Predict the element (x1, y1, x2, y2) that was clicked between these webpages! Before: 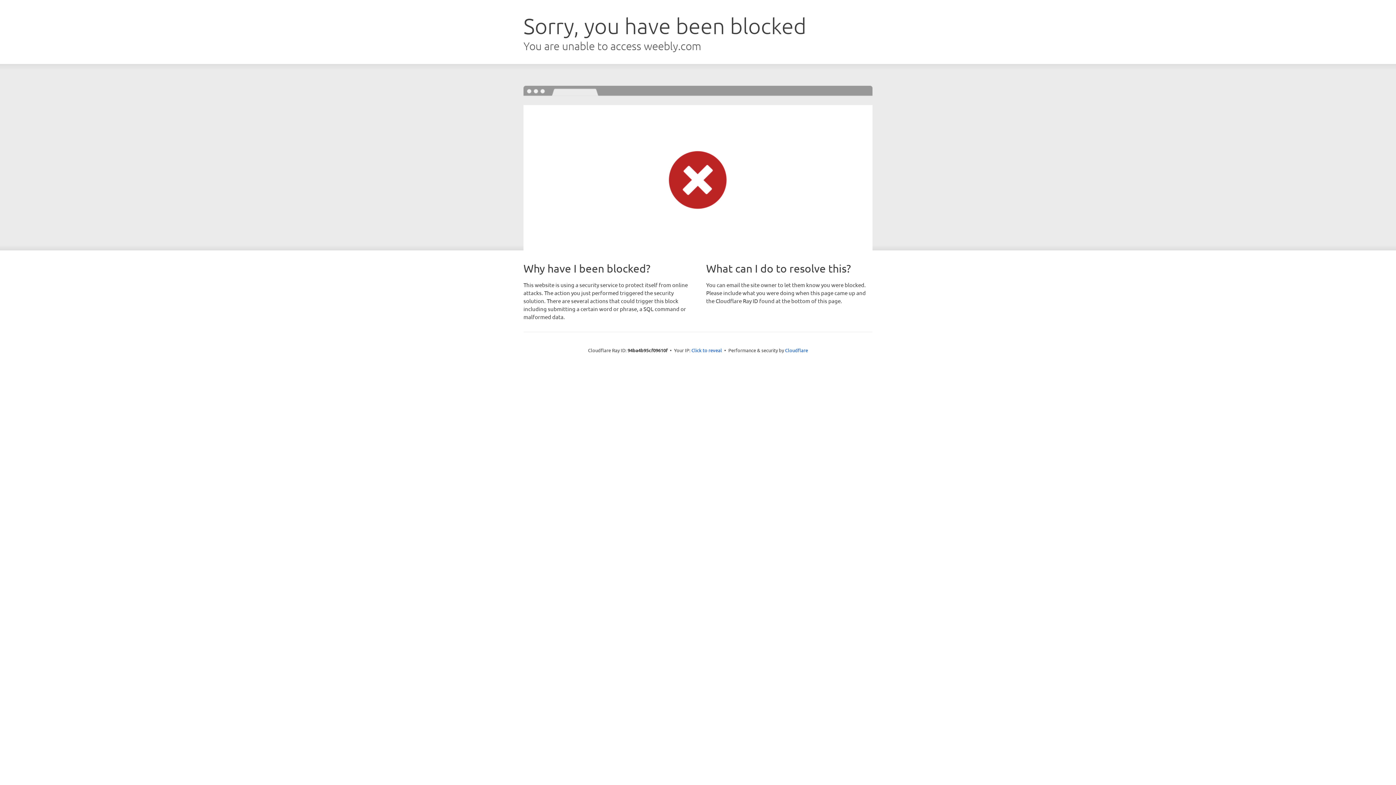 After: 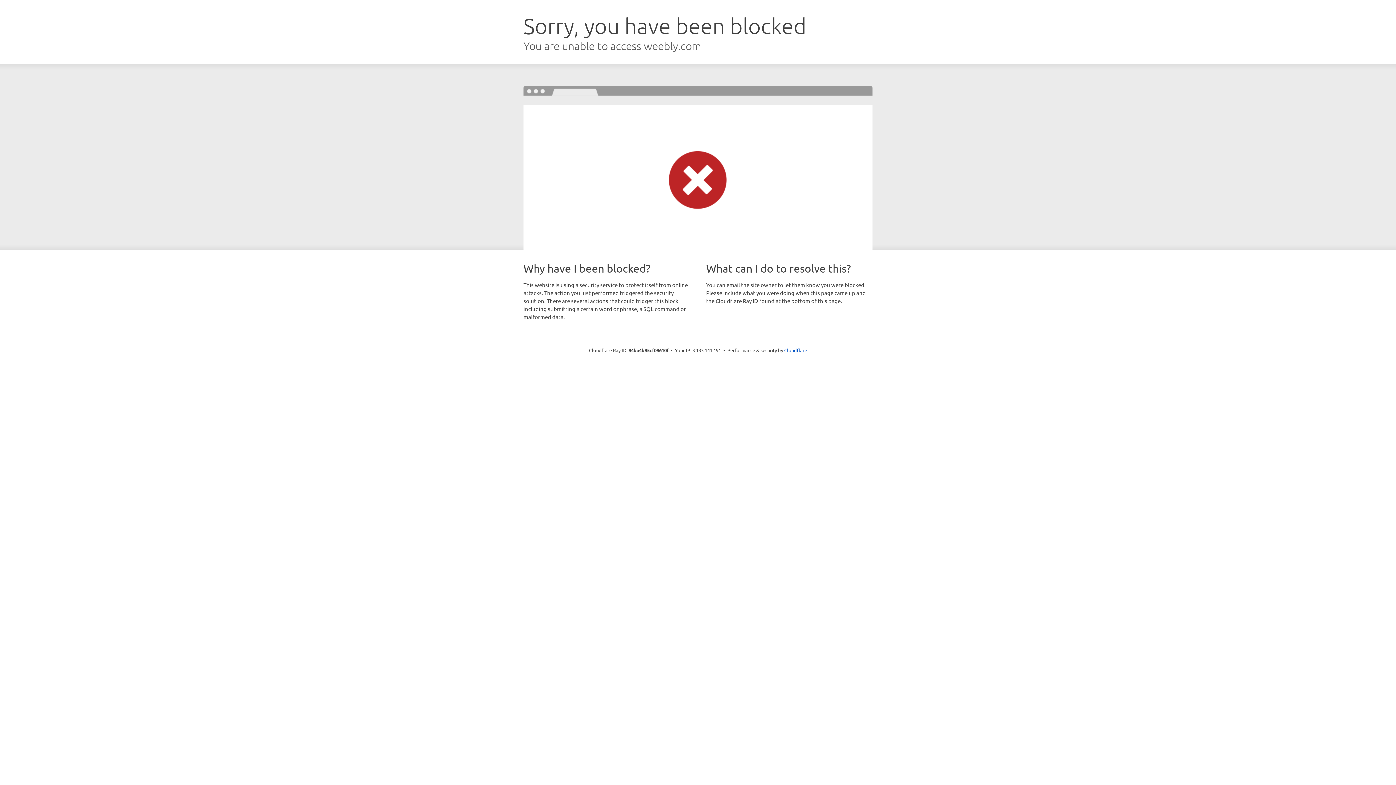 Action: bbox: (691, 346, 722, 353) label: Click to reveal